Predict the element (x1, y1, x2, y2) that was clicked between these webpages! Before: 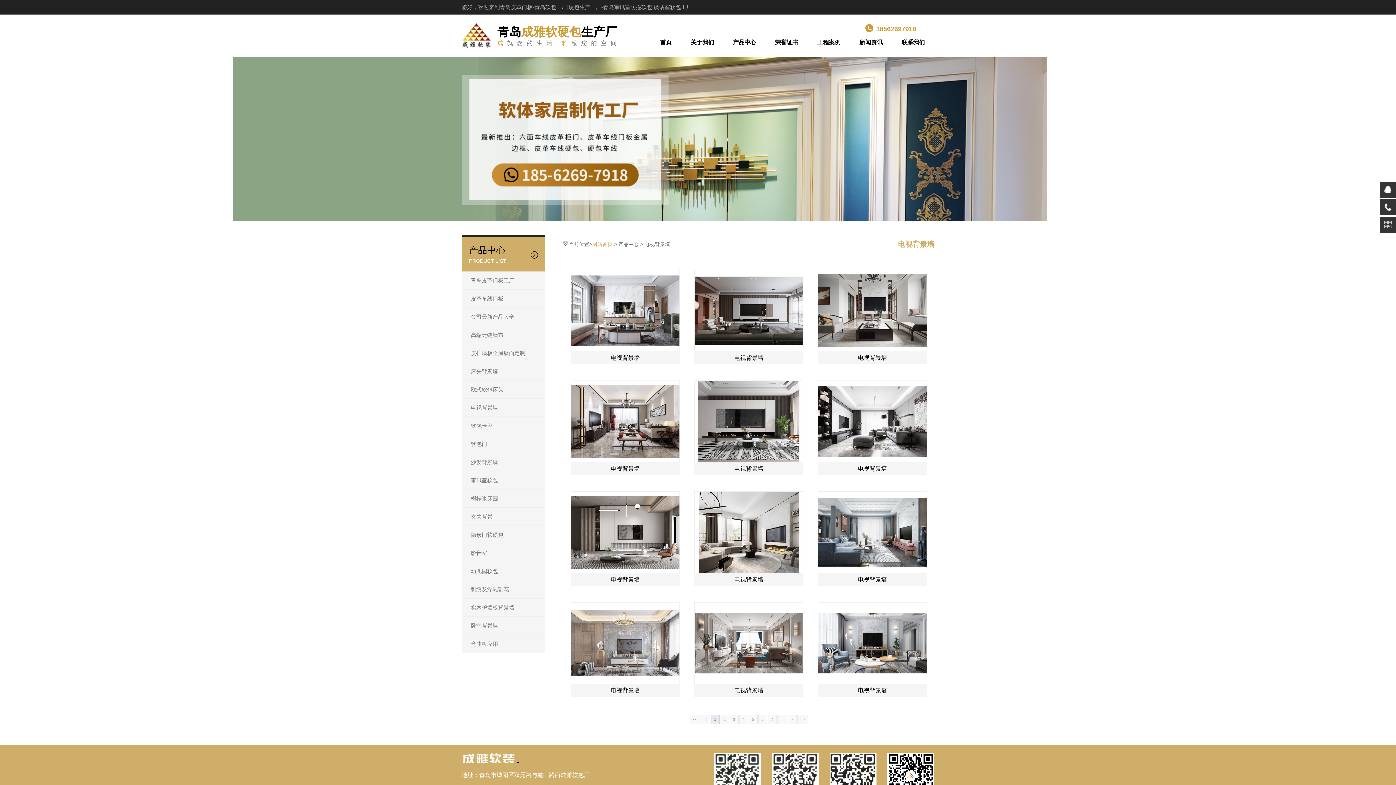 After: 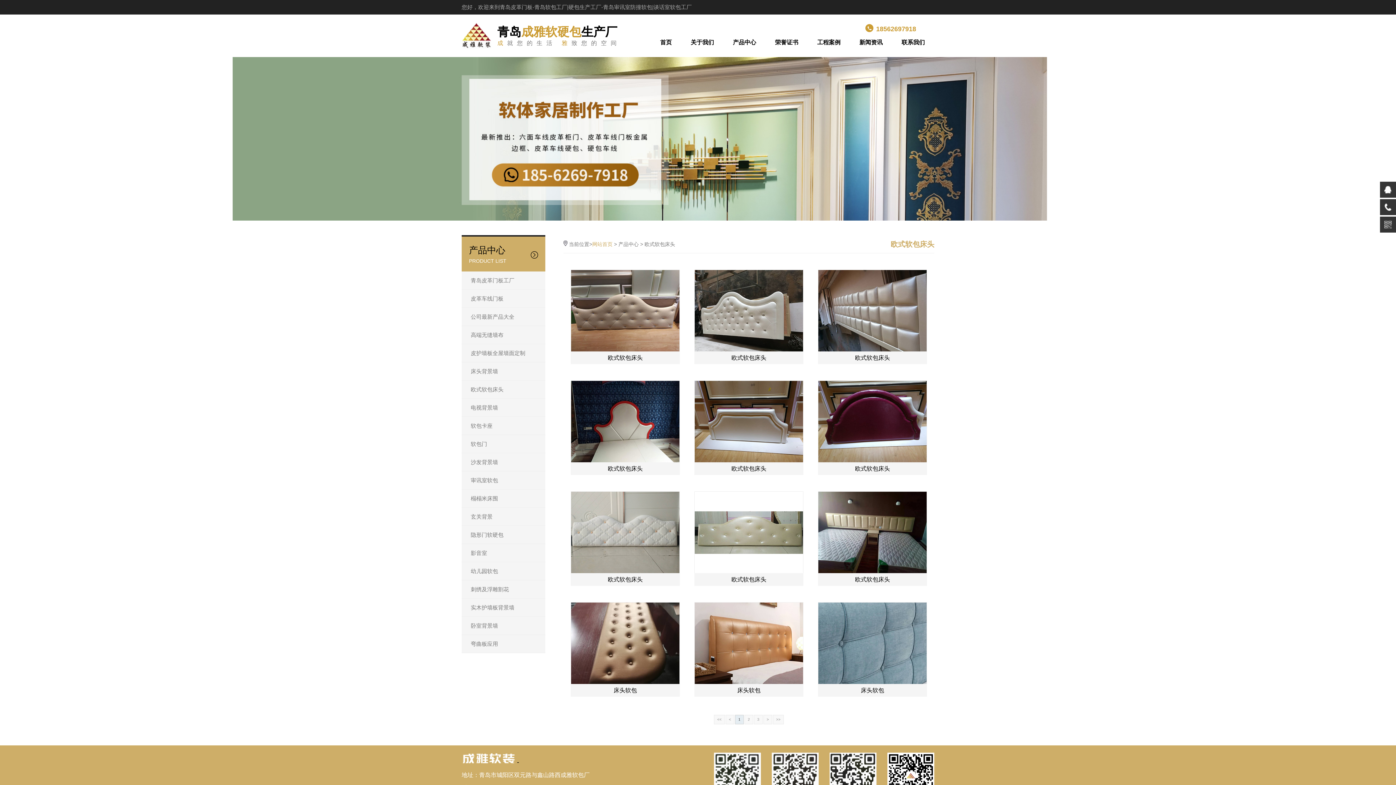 Action: bbox: (461, 380, 545, 398) label: 欧式软包床头